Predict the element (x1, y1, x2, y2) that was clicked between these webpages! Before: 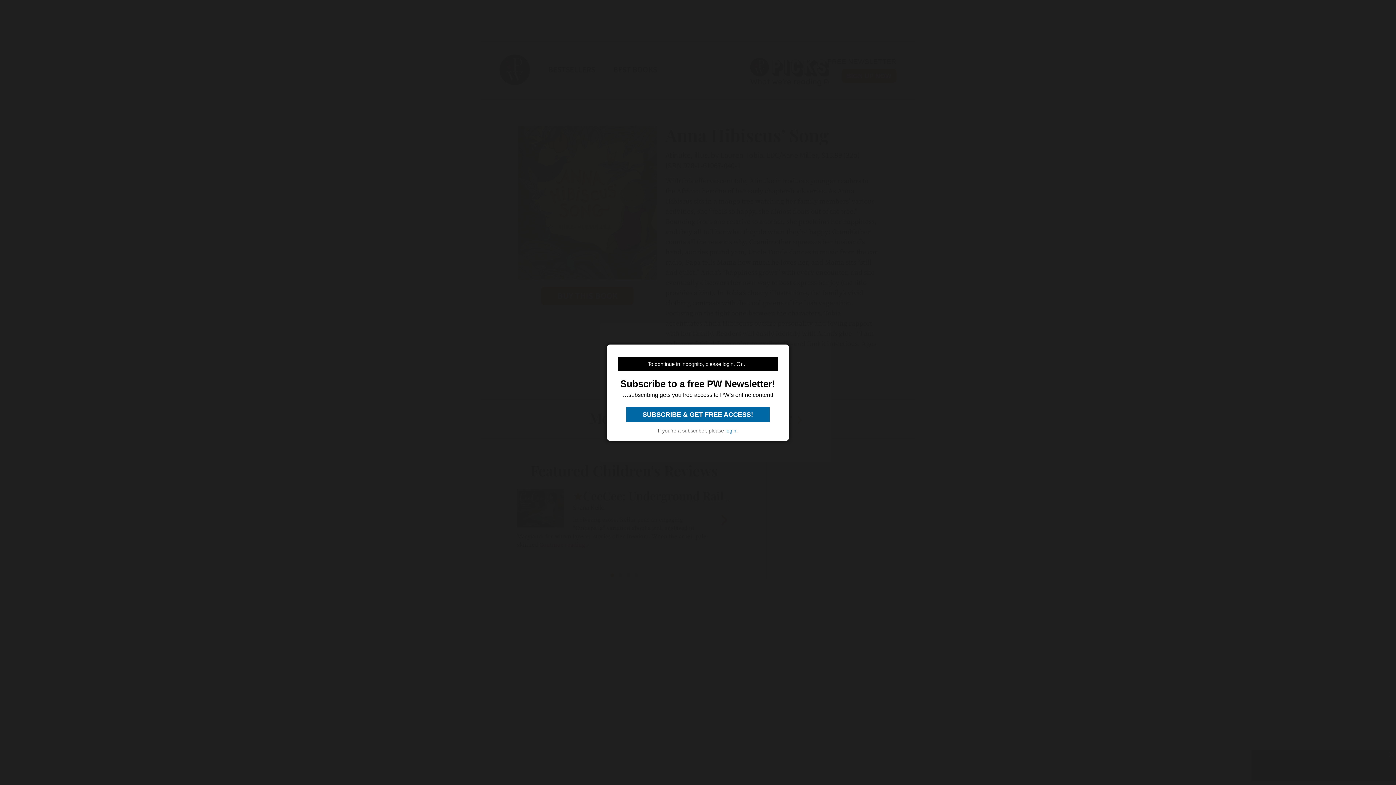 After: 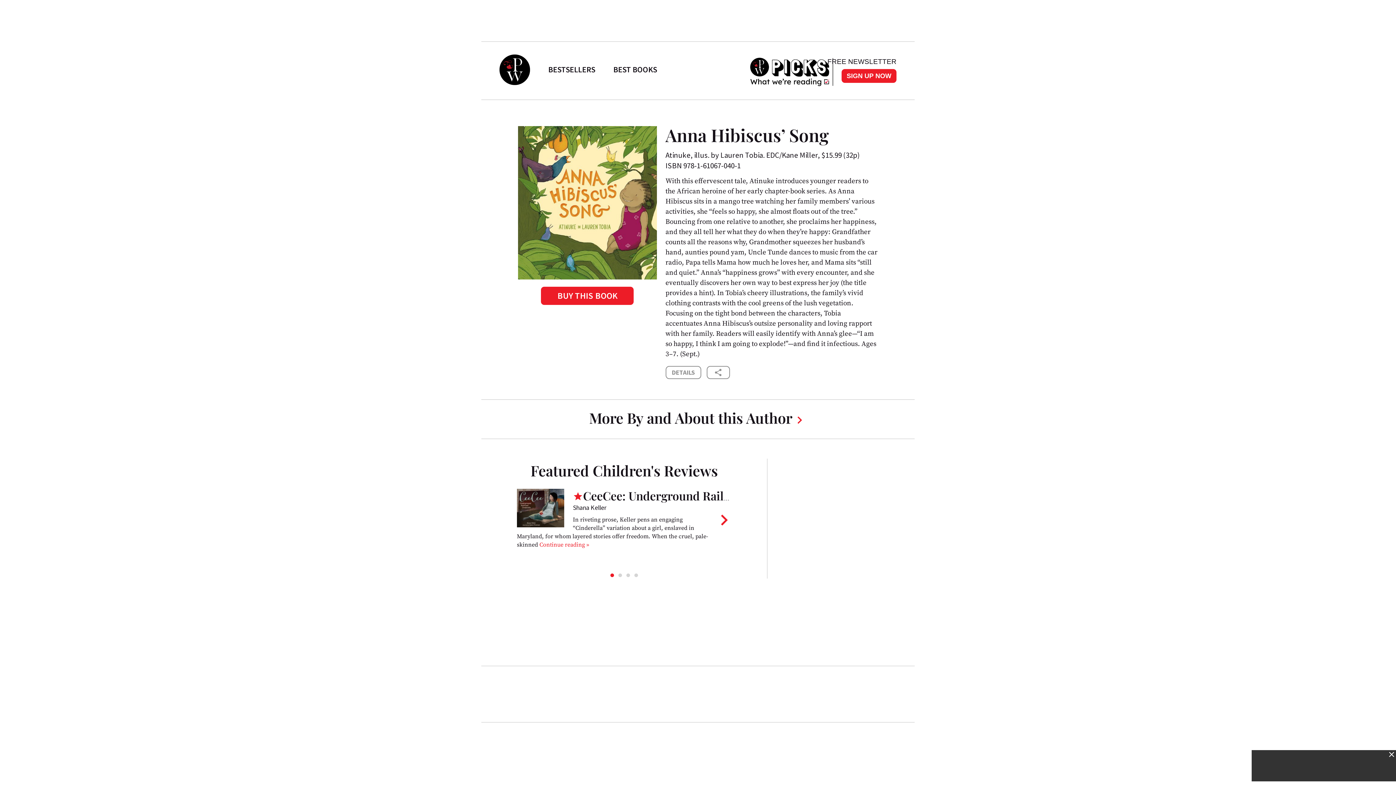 Action: label: login bbox: (725, 427, 736, 433)